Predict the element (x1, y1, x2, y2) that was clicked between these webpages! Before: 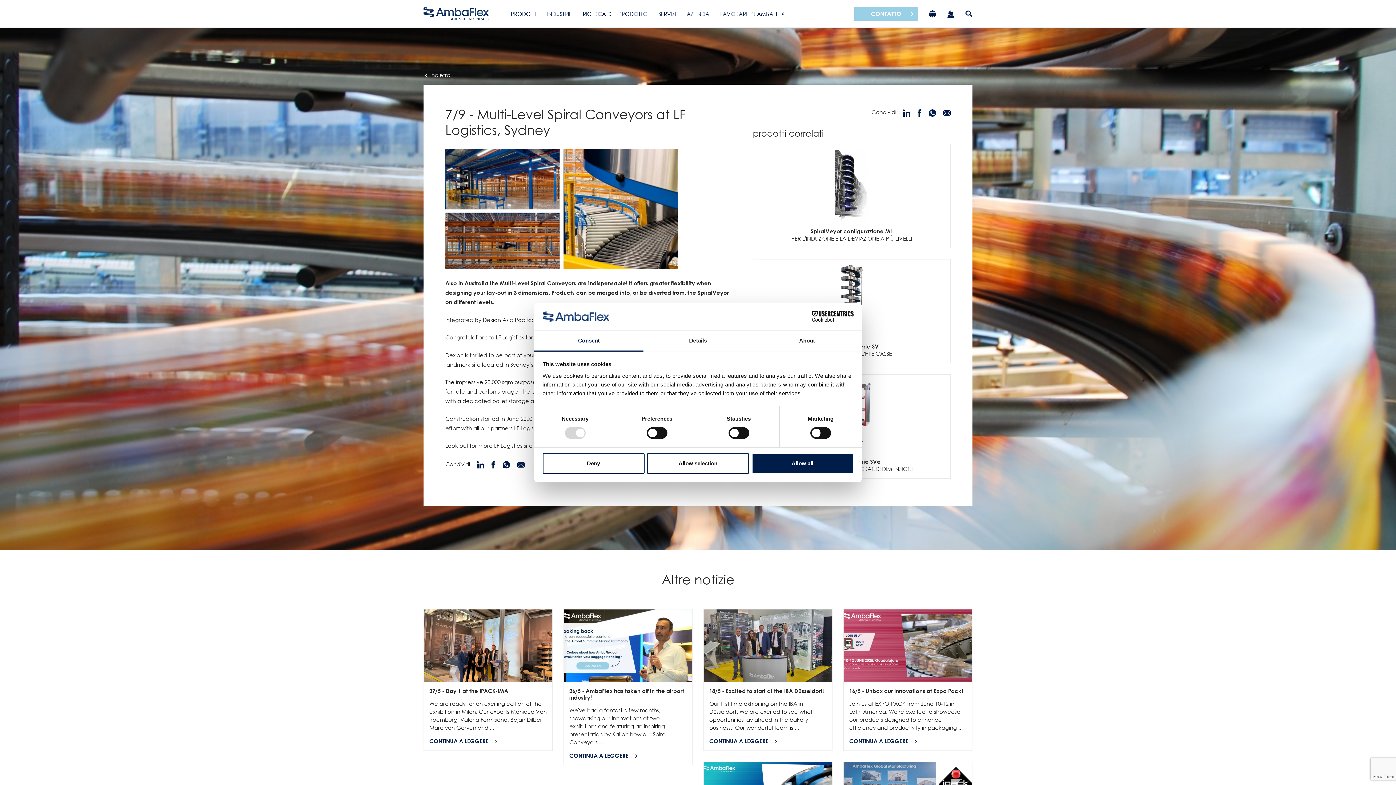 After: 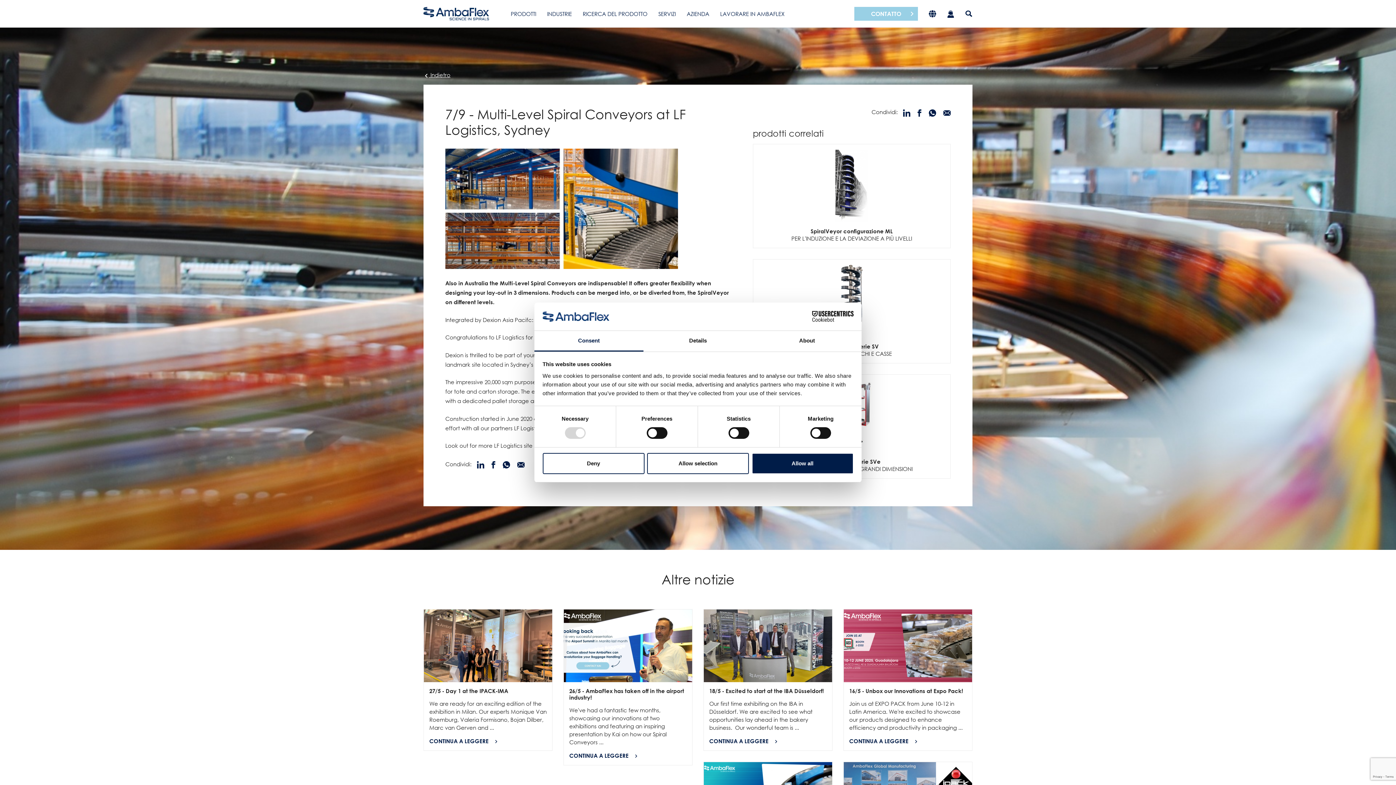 Action: bbox: (423, 71, 450, 78) label:  Indietro